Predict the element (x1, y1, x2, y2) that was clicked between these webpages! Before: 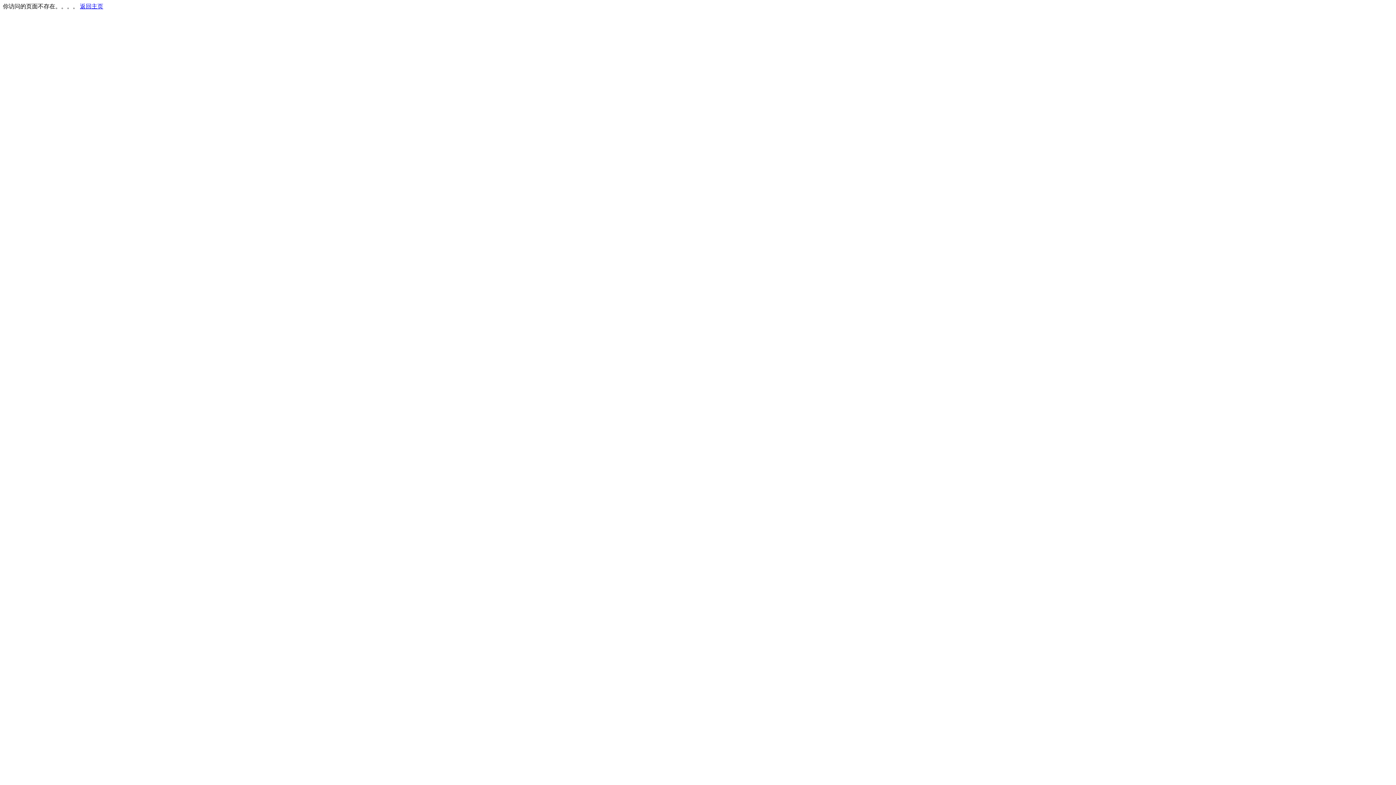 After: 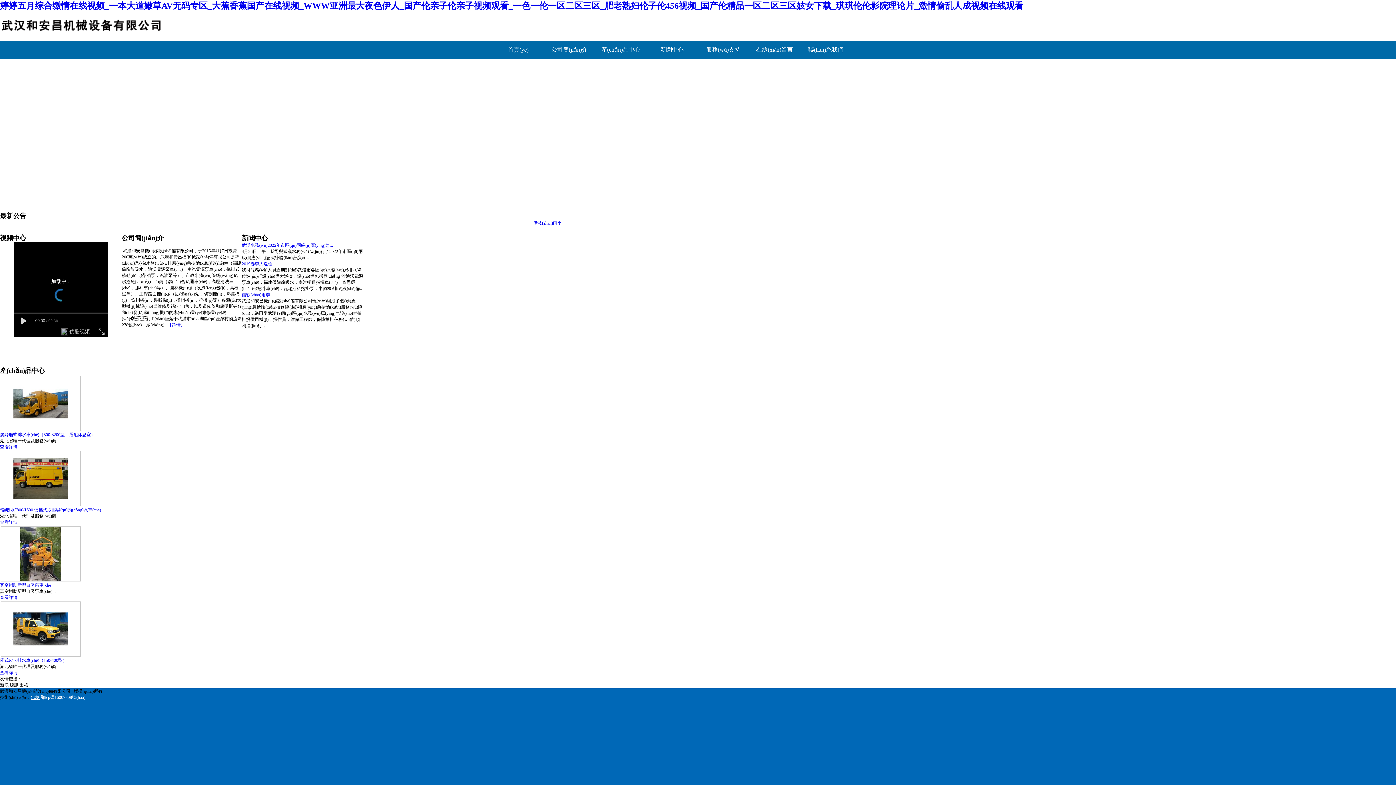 Action: label: 返回主页 bbox: (80, 3, 103, 9)